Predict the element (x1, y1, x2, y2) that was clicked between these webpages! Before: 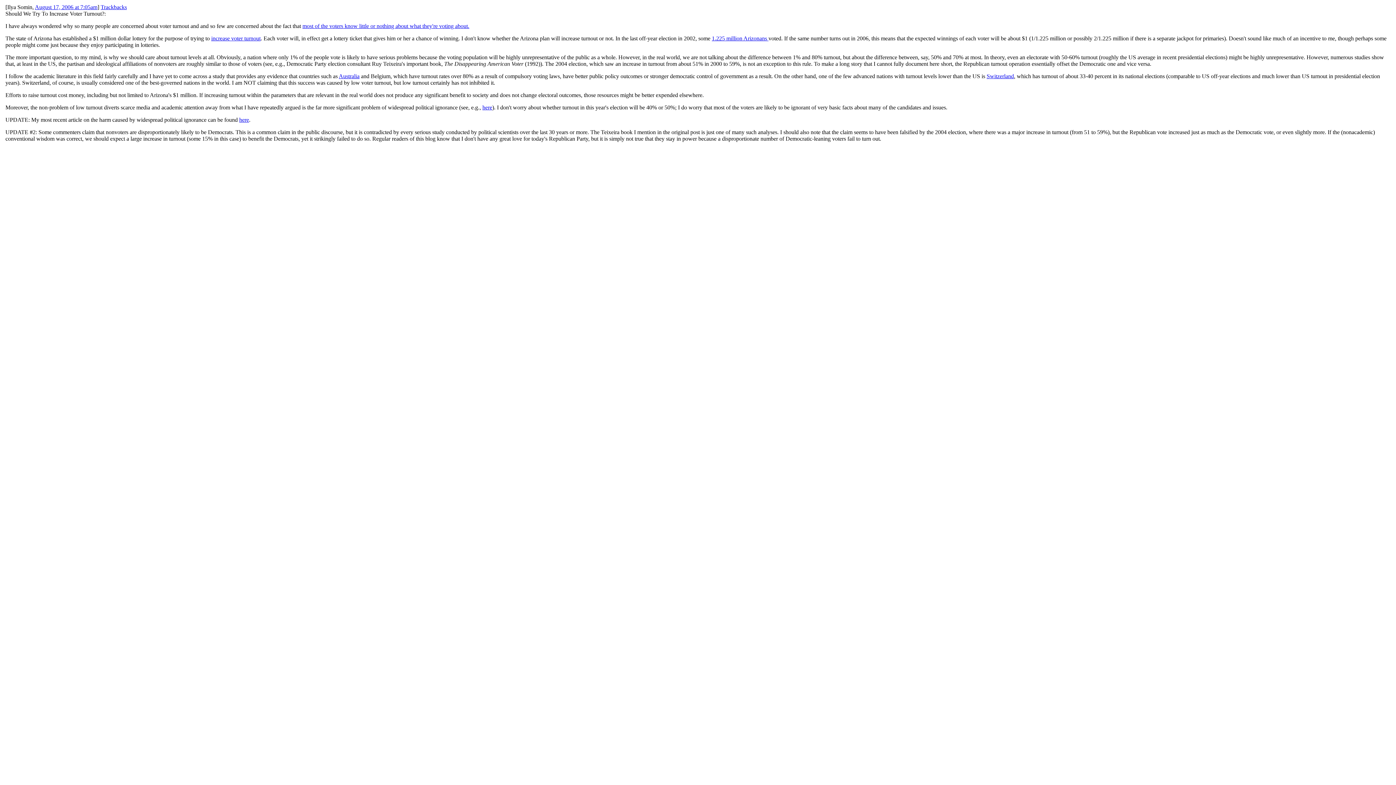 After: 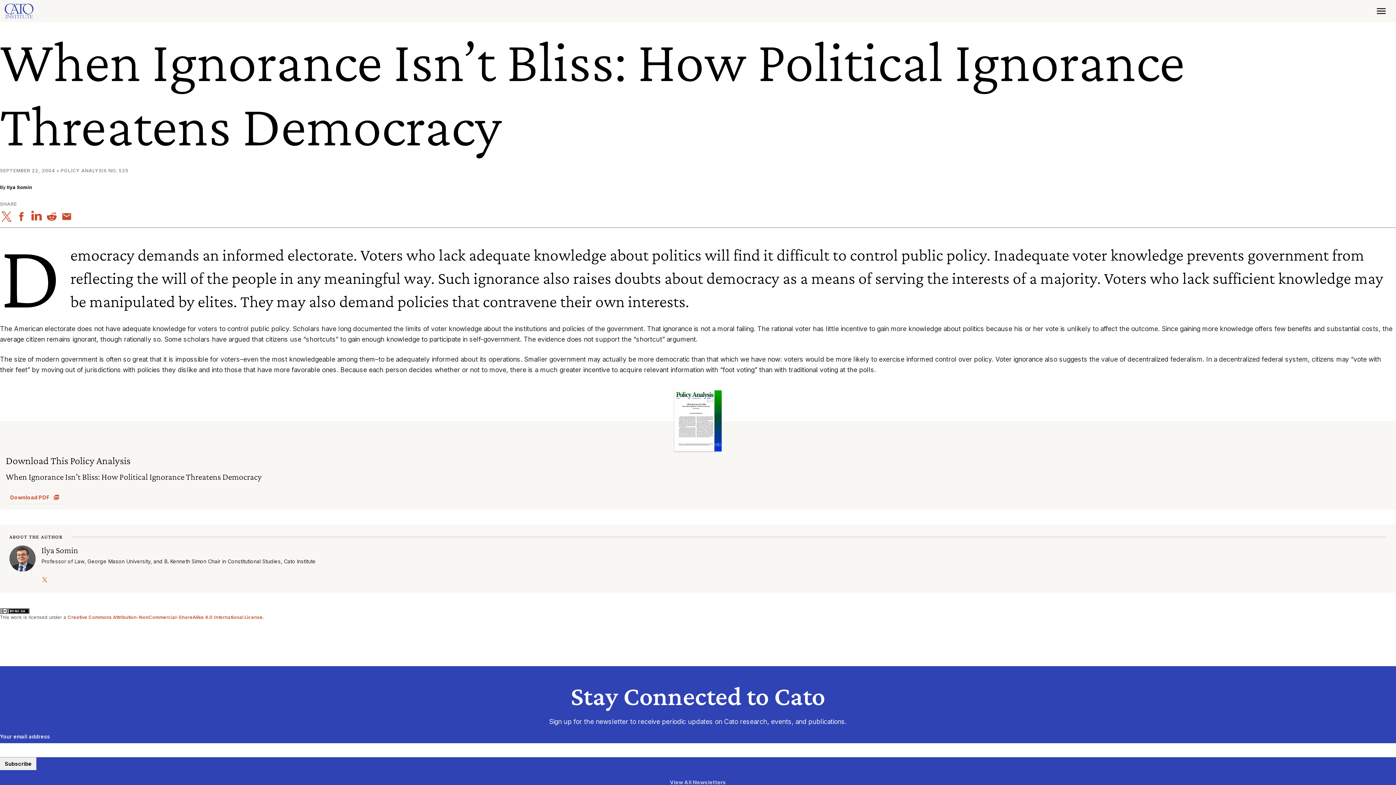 Action: bbox: (302, 22, 469, 29) label: most of the voters know little or nothing about what they're voting about.